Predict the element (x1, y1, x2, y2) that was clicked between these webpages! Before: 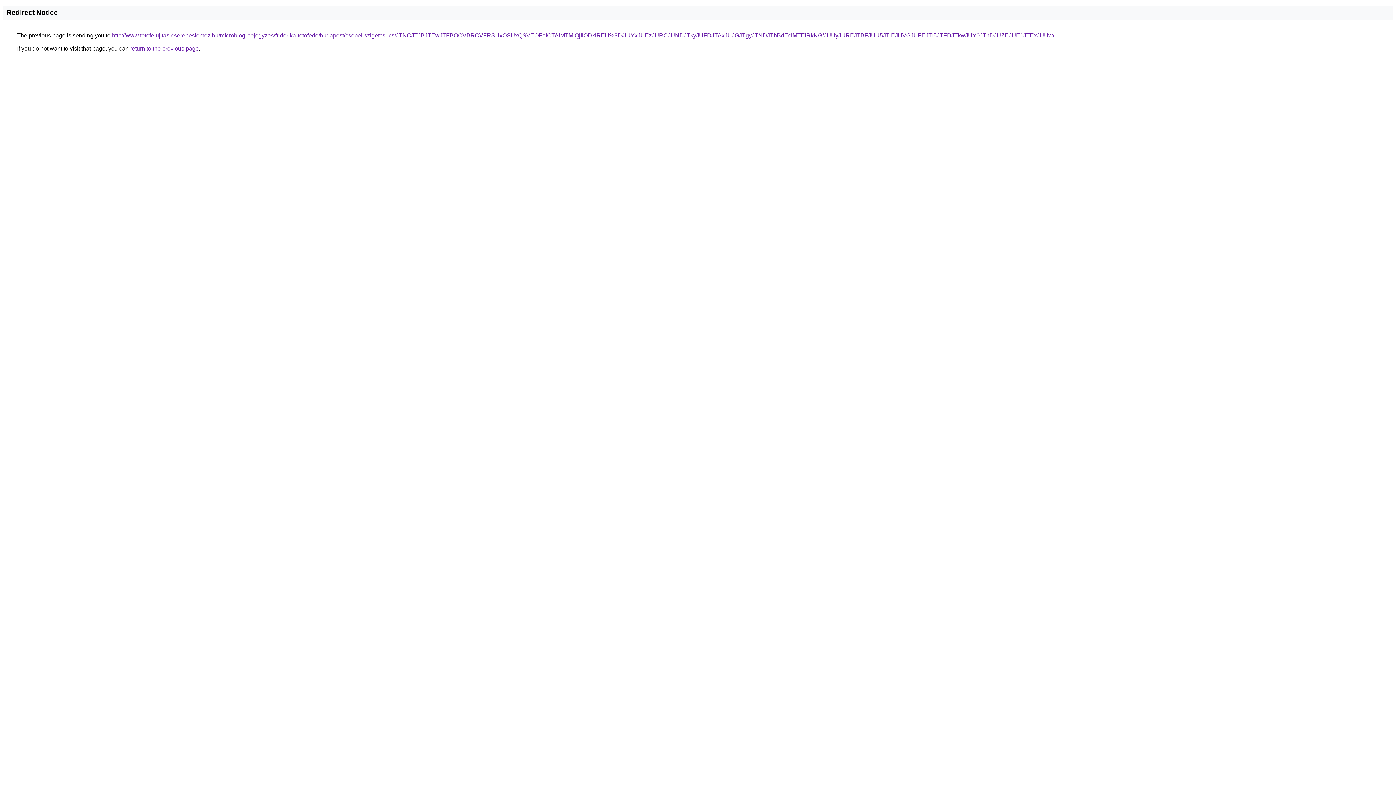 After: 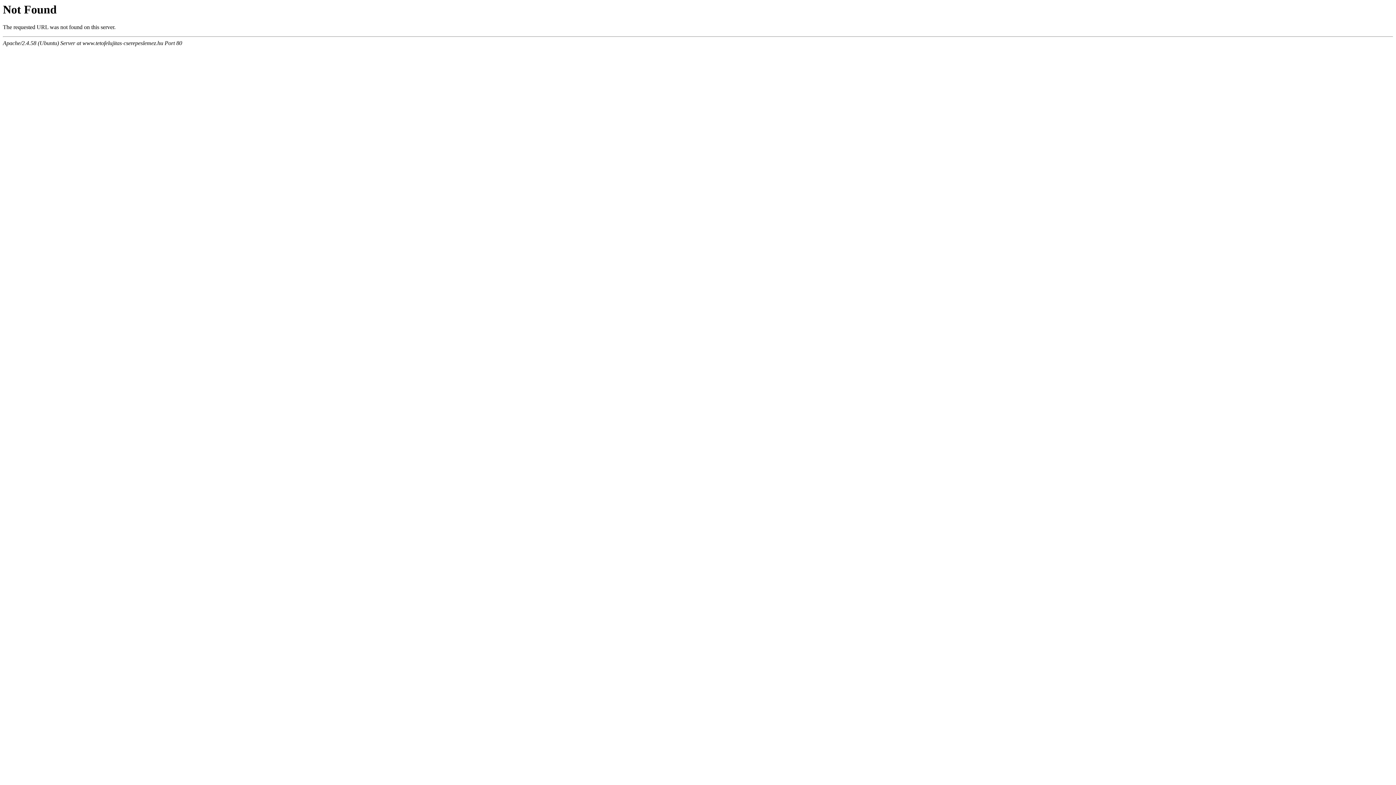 Action: bbox: (112, 32, 1054, 38) label: http://www.tetofelujitas-cserepeslemez.hu/microblog-bejegyzes/friderika-tetofedo/budapest/csepel-szigetcsucs/JTNCJTJBJTEwJTFBOCVBRCVFRSUxOSUxQSVEOFolOTAlMTMlQjIlODklREU%3D/JUYxJUEzJURCJUNDJTkyJUFDJTAxJUJGJTgyJTNDJThBdEclMTElRkNG/JUUyJUREJTBFJUU5JTlEJUVGJUFEJTI5JTFDJTkwJUY0JThDJUZEJUE1JTExJUUw/